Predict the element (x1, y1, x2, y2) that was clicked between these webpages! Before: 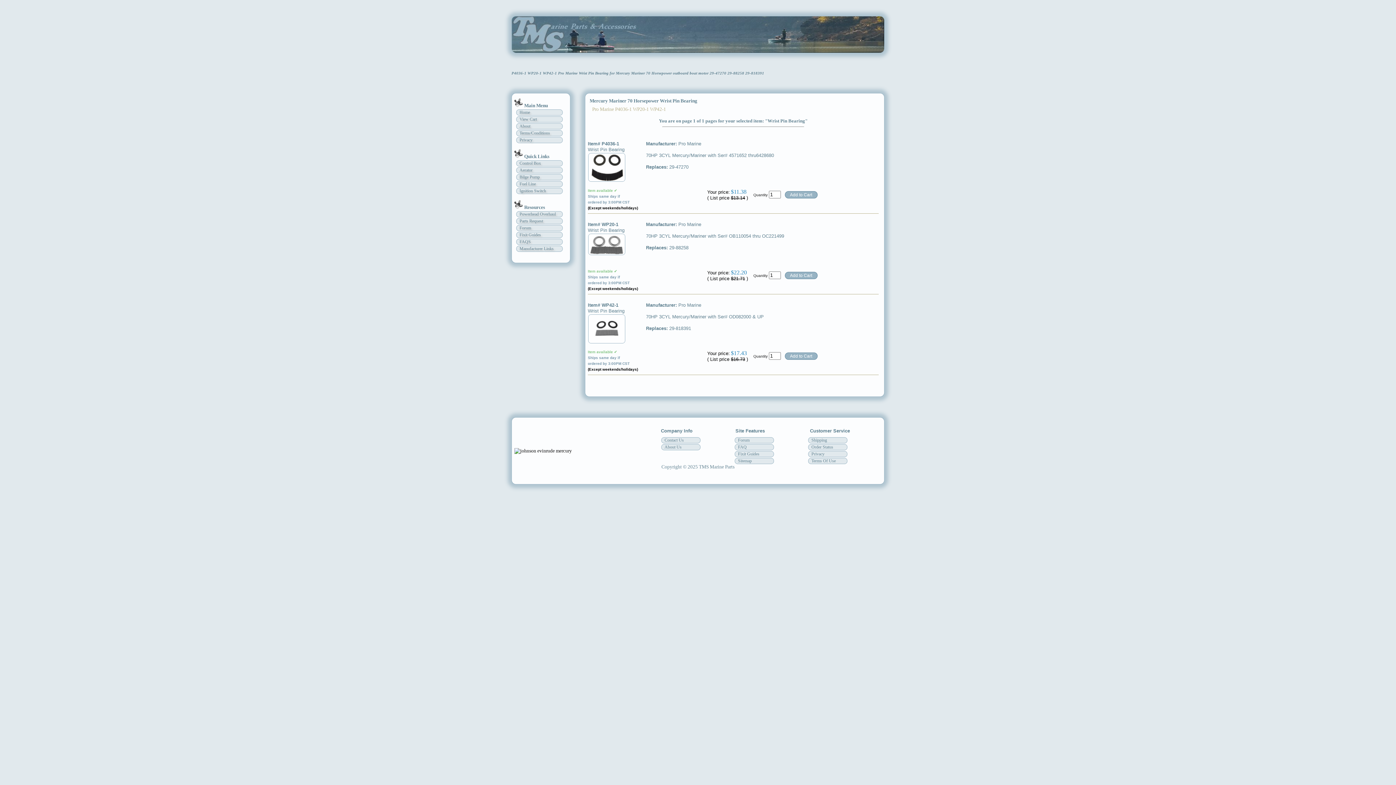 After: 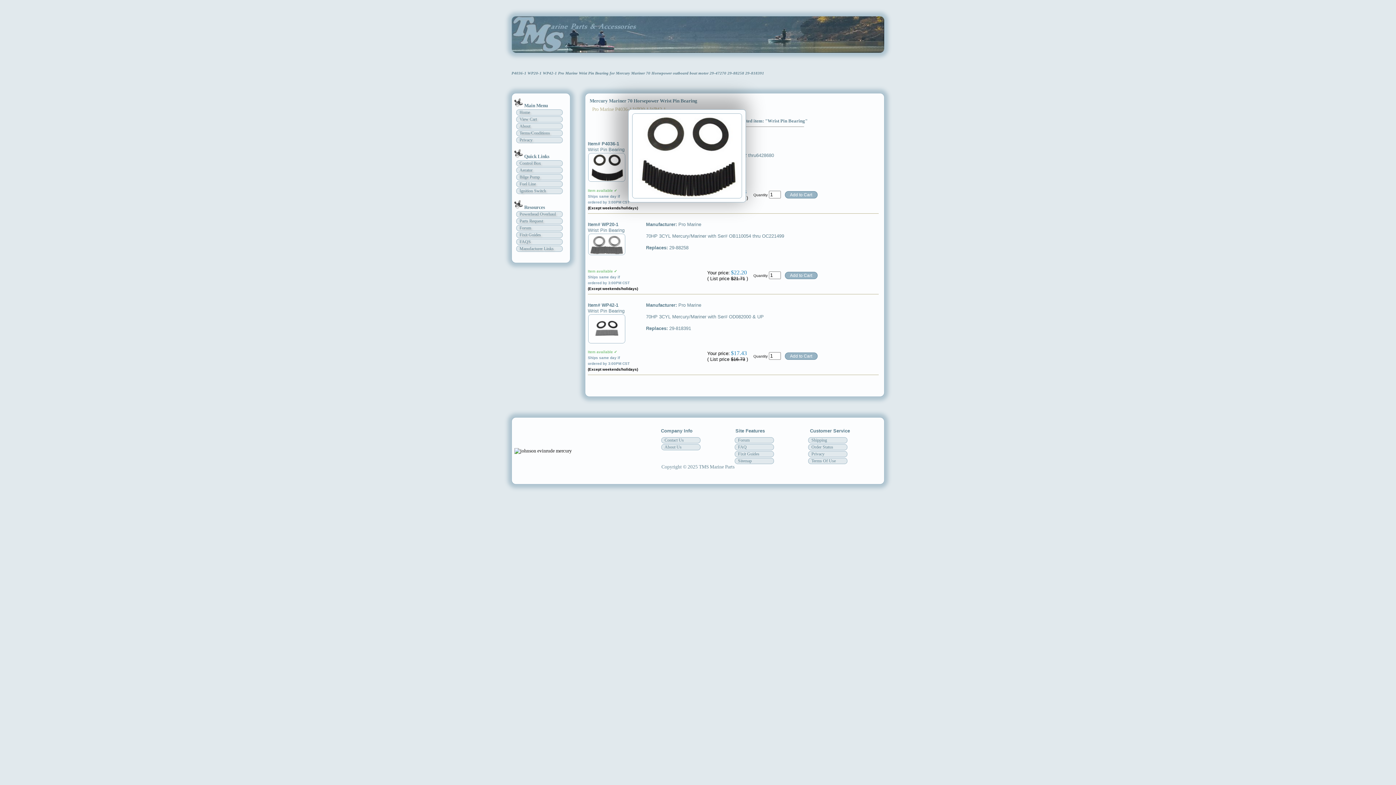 Action: bbox: (588, 153, 615, 180)